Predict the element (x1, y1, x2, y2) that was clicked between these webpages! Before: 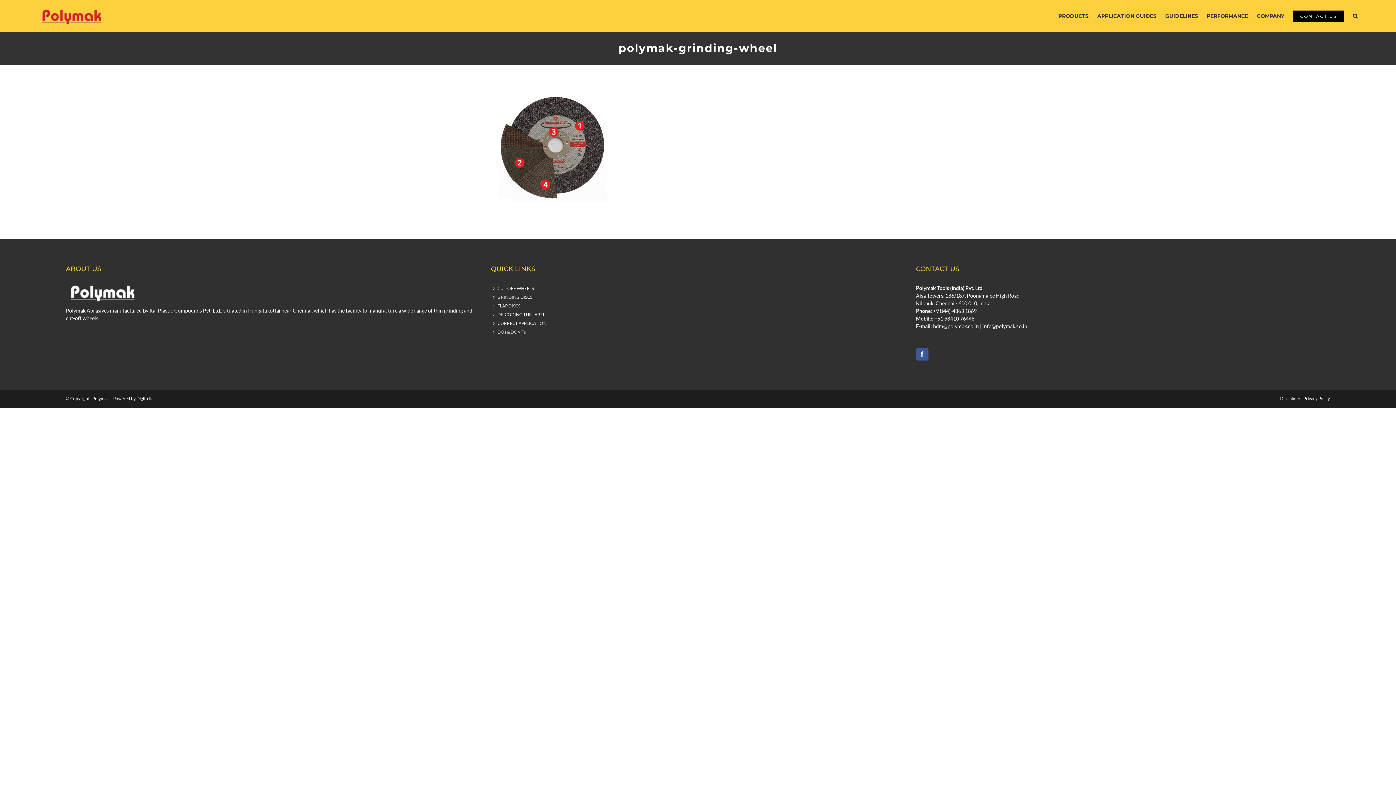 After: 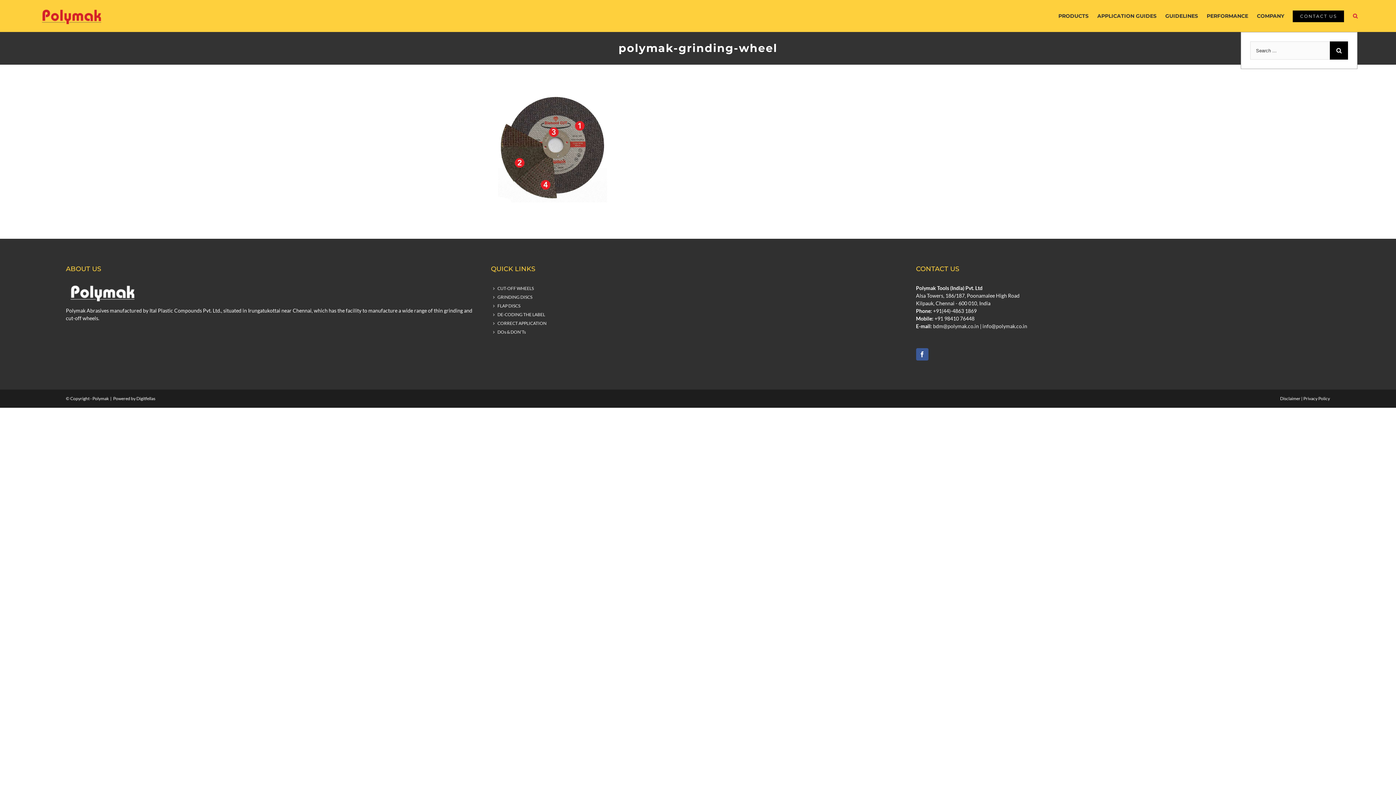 Action: bbox: (1353, 0, 1357, 32) label: Search